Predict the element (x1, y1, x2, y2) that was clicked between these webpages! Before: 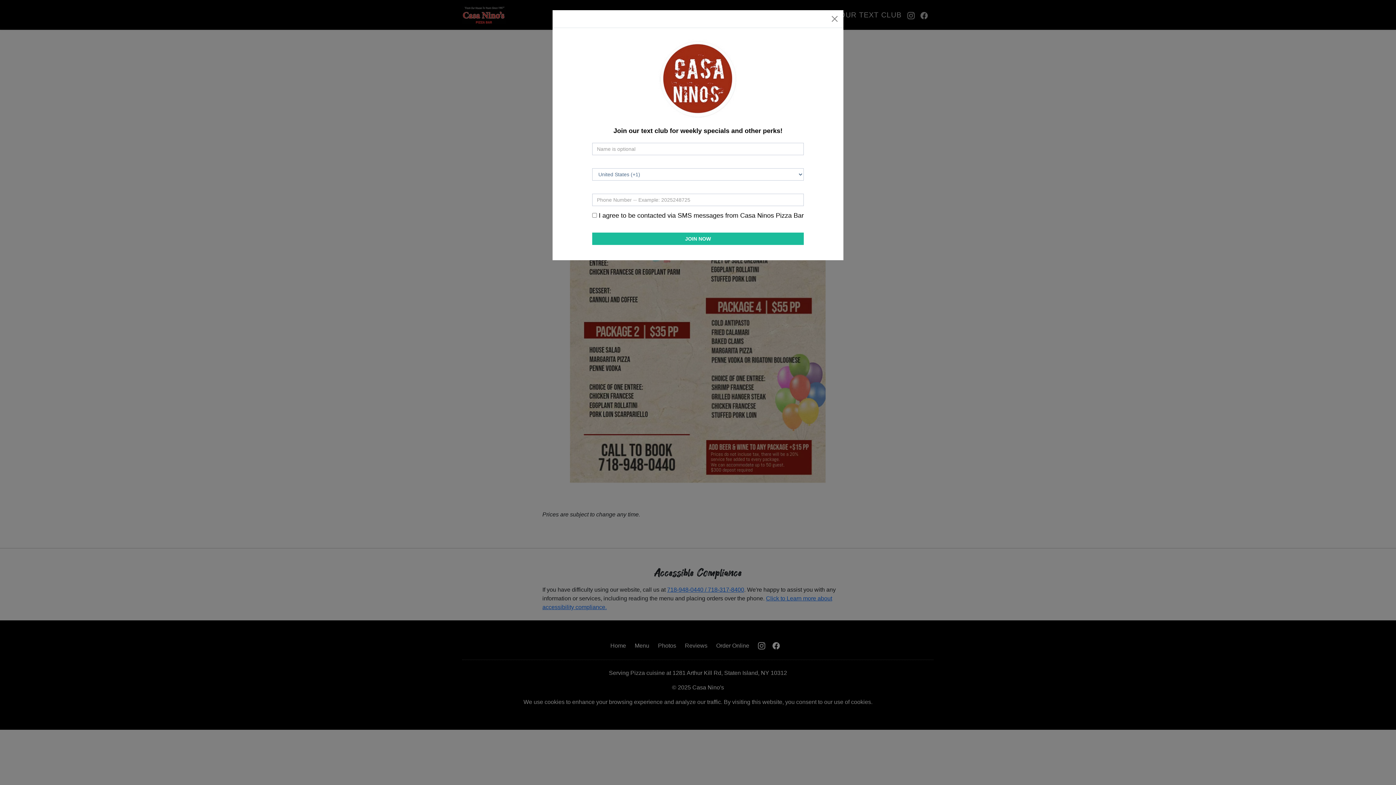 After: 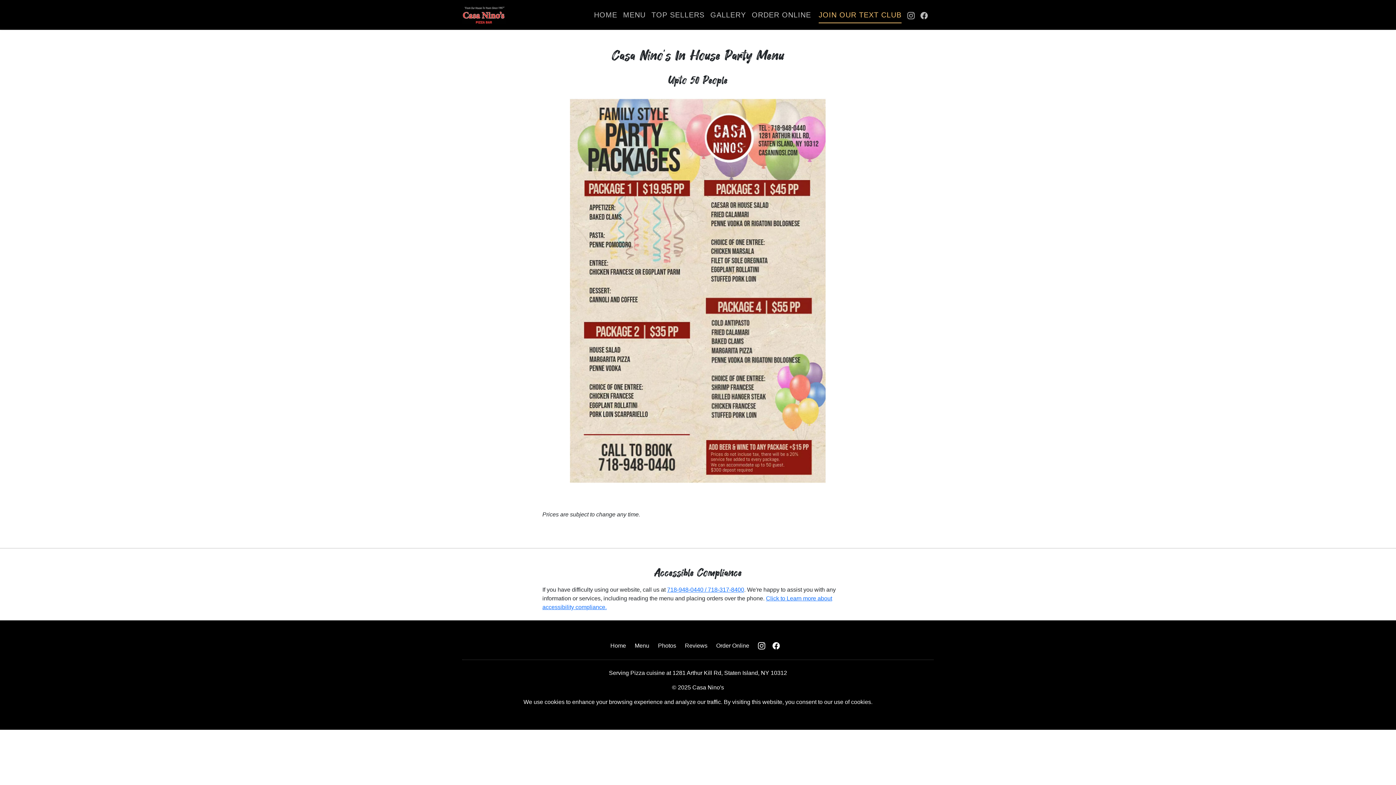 Action: bbox: (829, 13, 840, 24) label: Close